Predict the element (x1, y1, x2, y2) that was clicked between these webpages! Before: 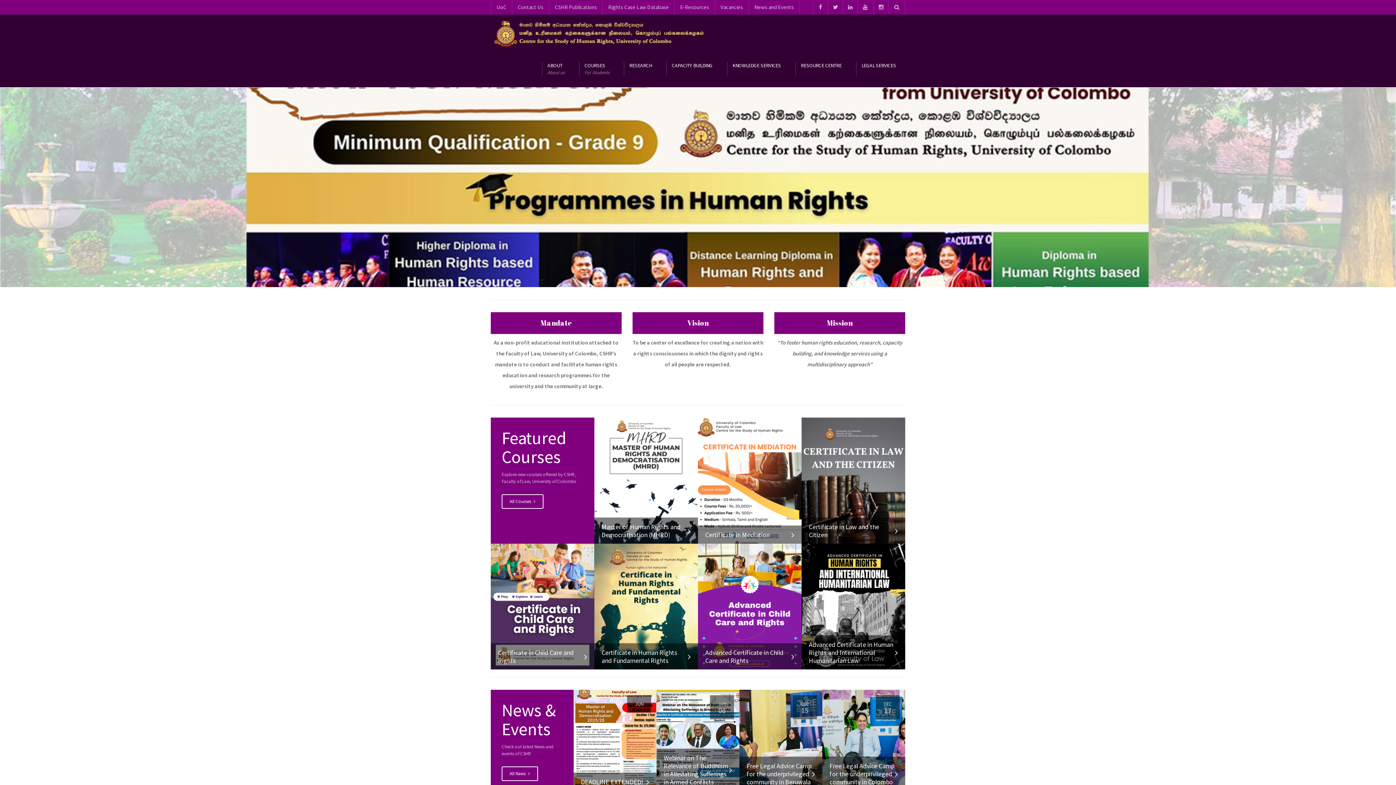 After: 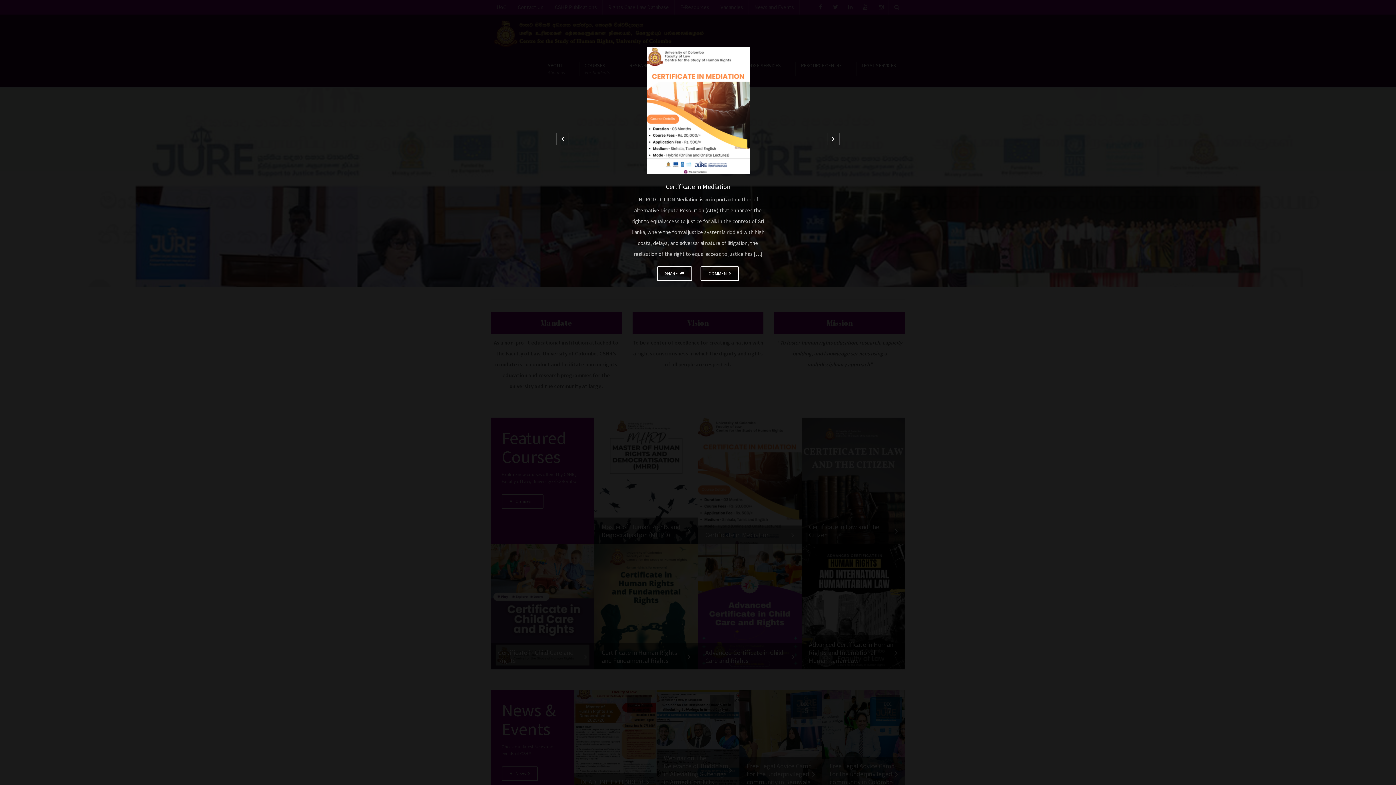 Action: bbox: (698, 477, 801, 484)